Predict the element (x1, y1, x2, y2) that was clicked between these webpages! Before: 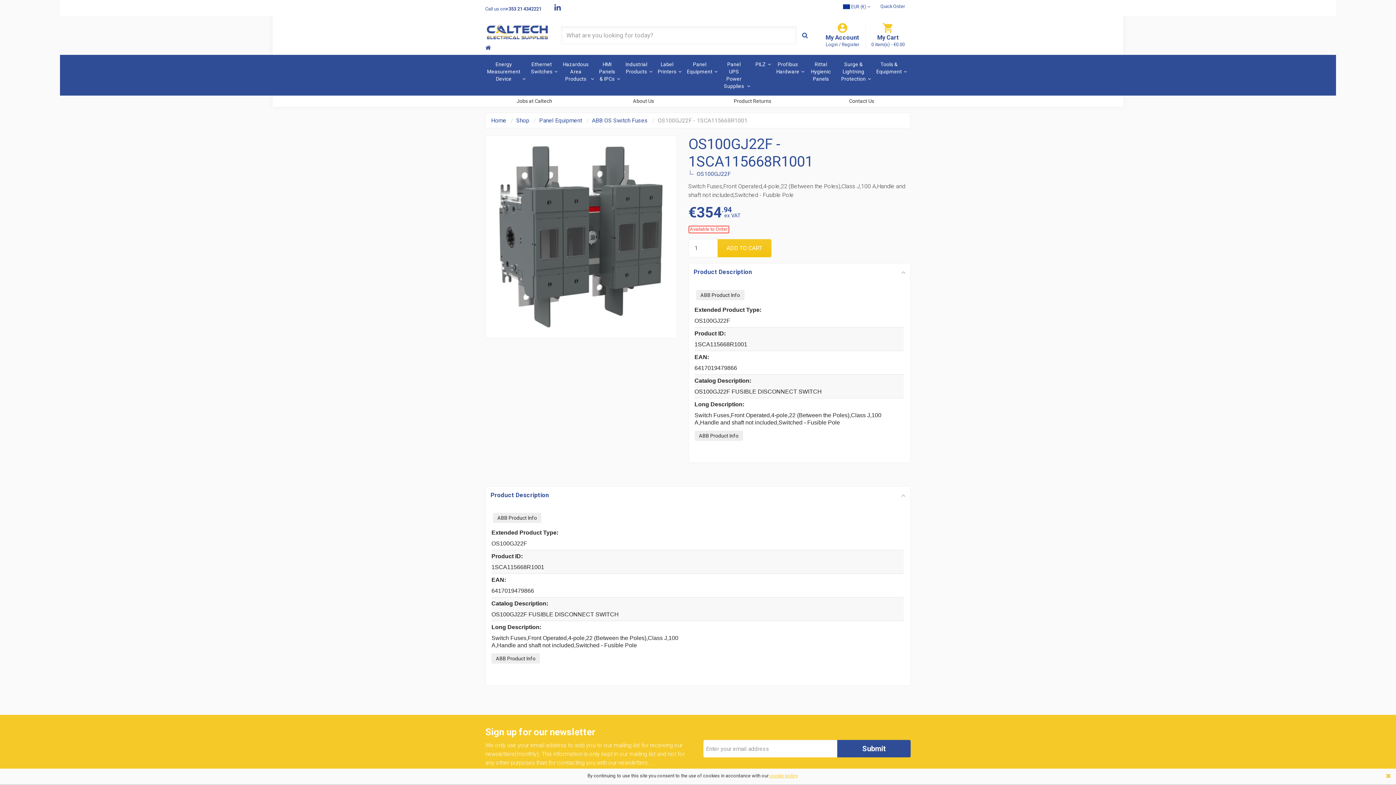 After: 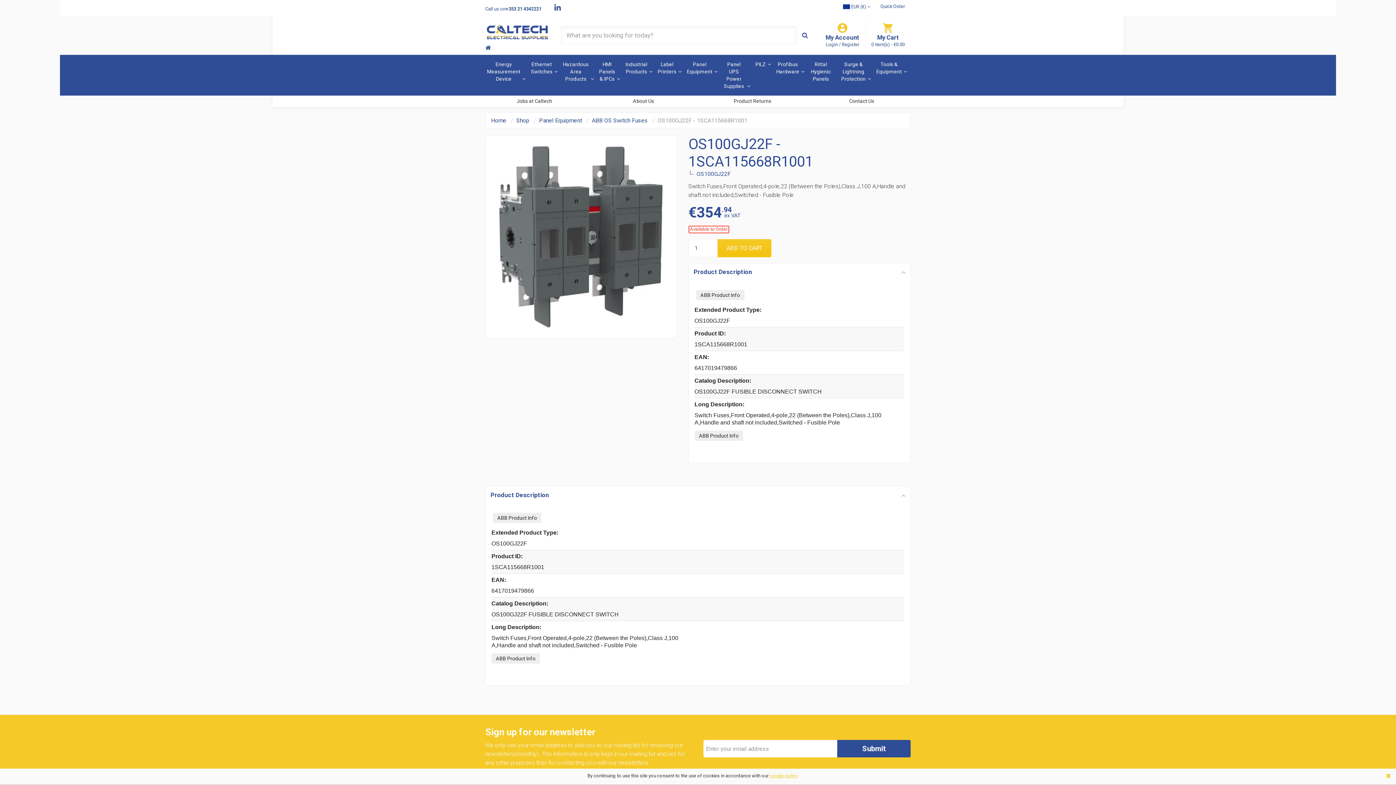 Action: bbox: (485, 6, 541, 11) label: Call us on
+353 21 4342221